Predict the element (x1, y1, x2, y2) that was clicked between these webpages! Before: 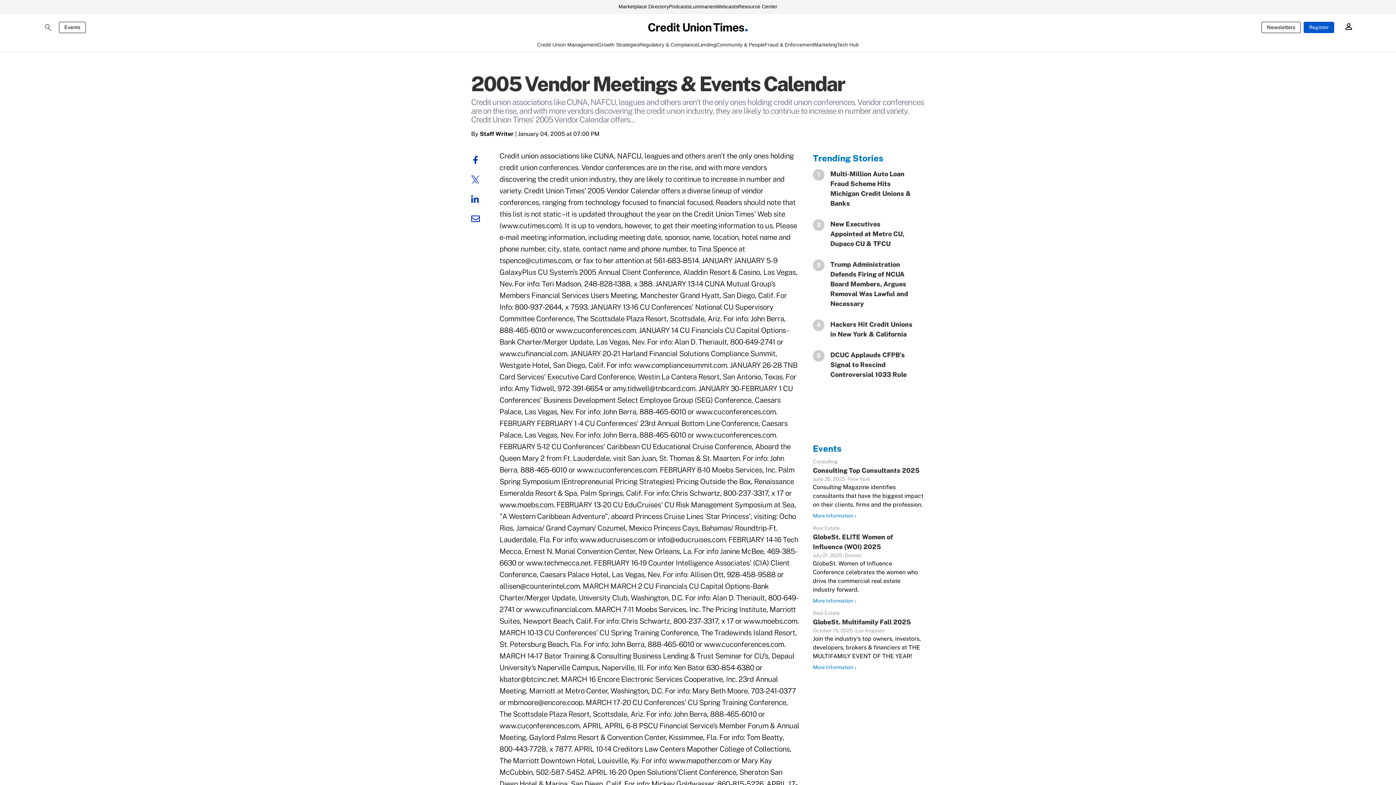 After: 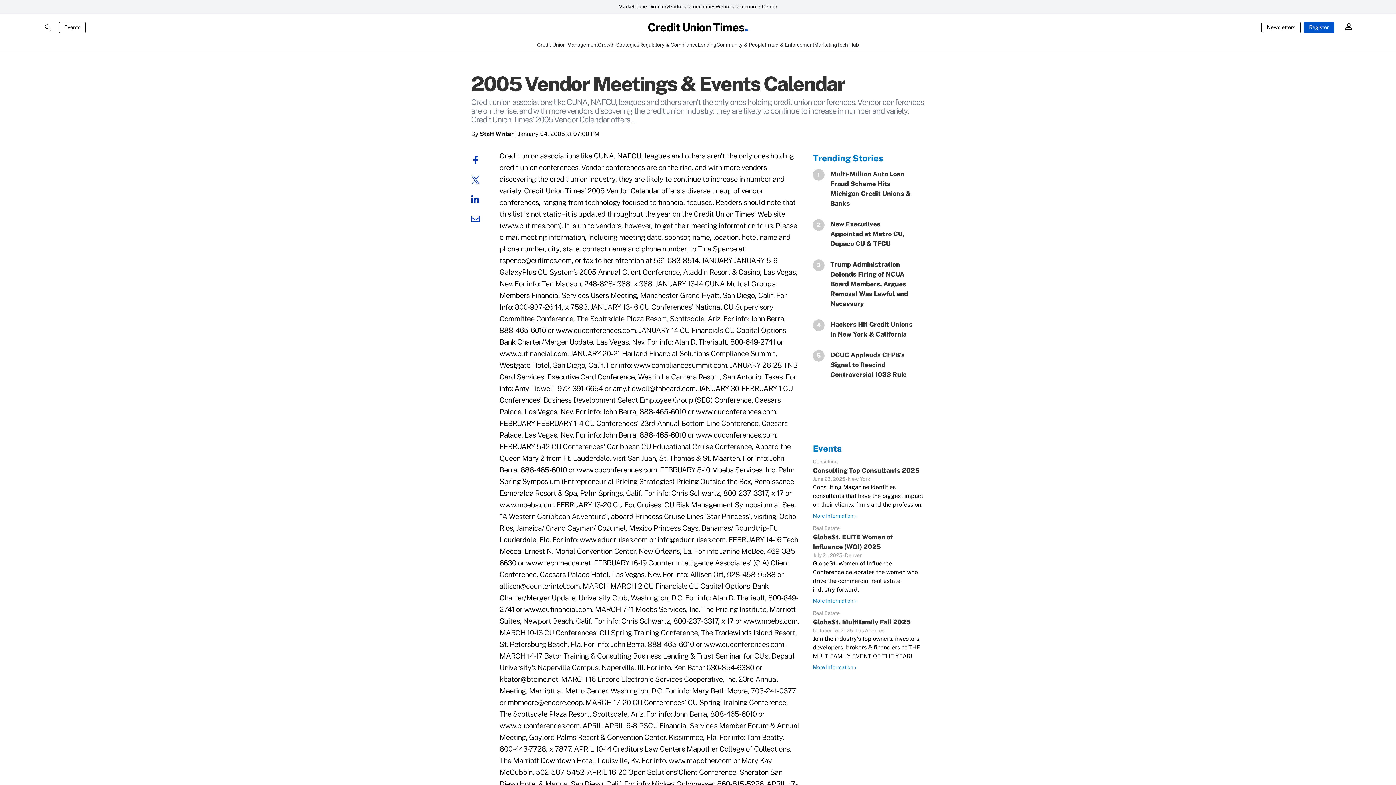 Action: bbox: (471, 156, 485, 162)